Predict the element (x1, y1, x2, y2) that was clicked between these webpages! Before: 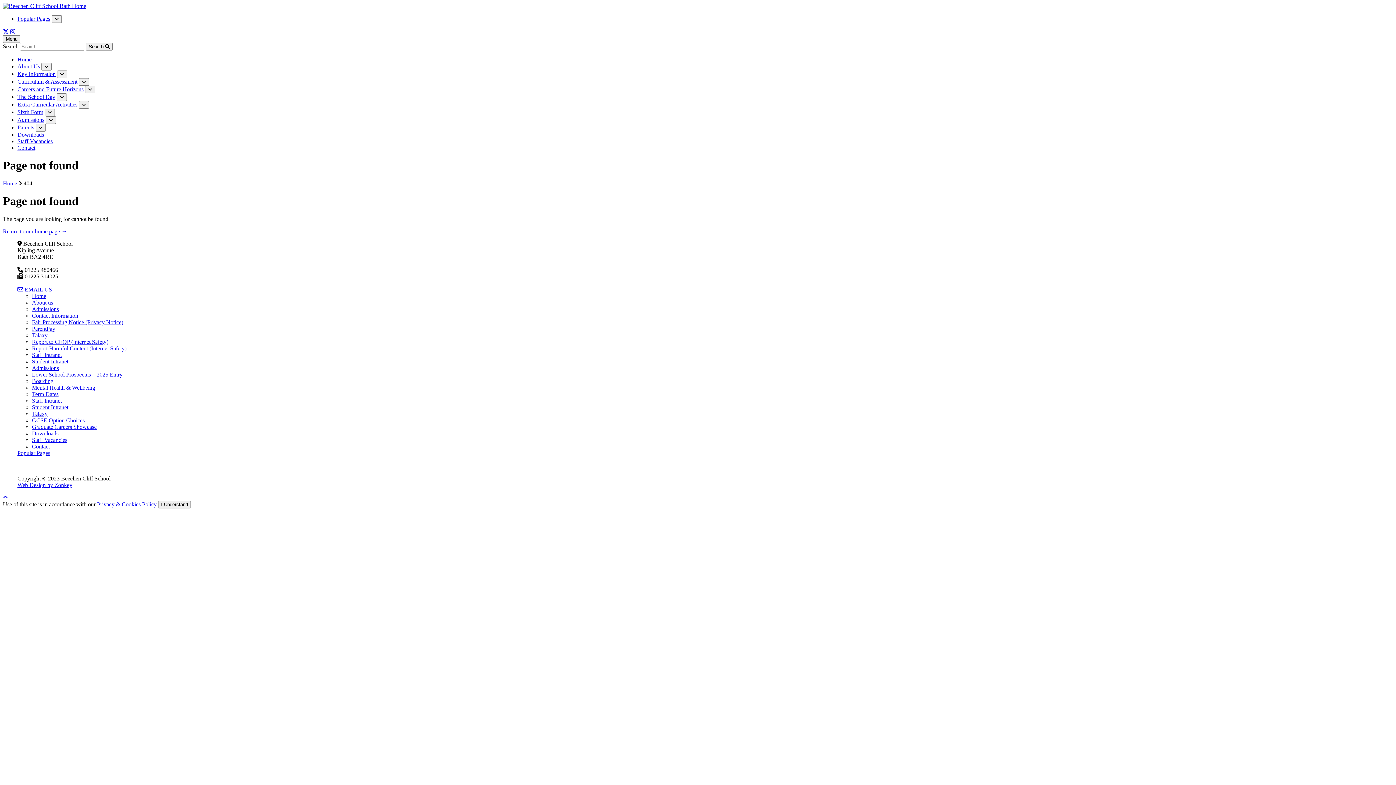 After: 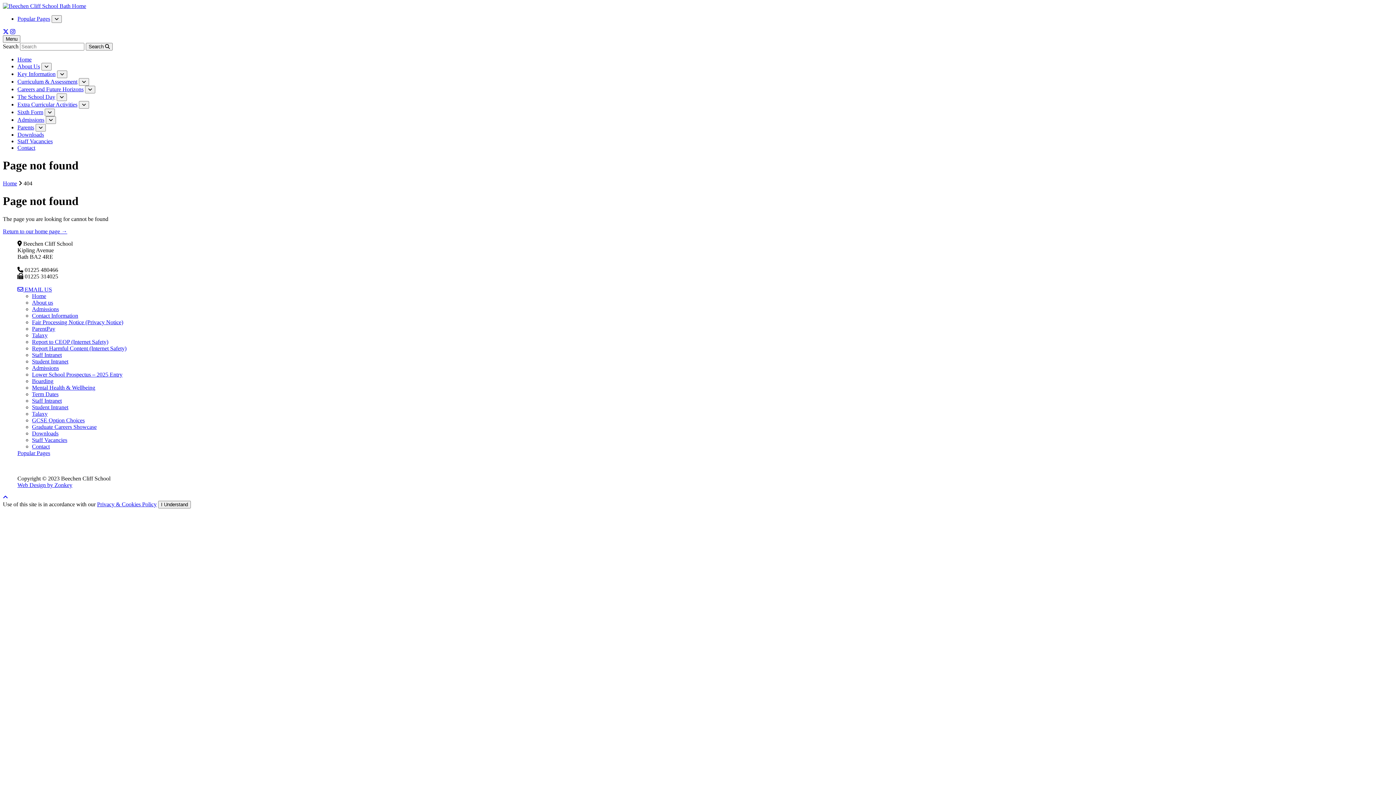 Action: bbox: (17, 70, 55, 77) label: Key Information